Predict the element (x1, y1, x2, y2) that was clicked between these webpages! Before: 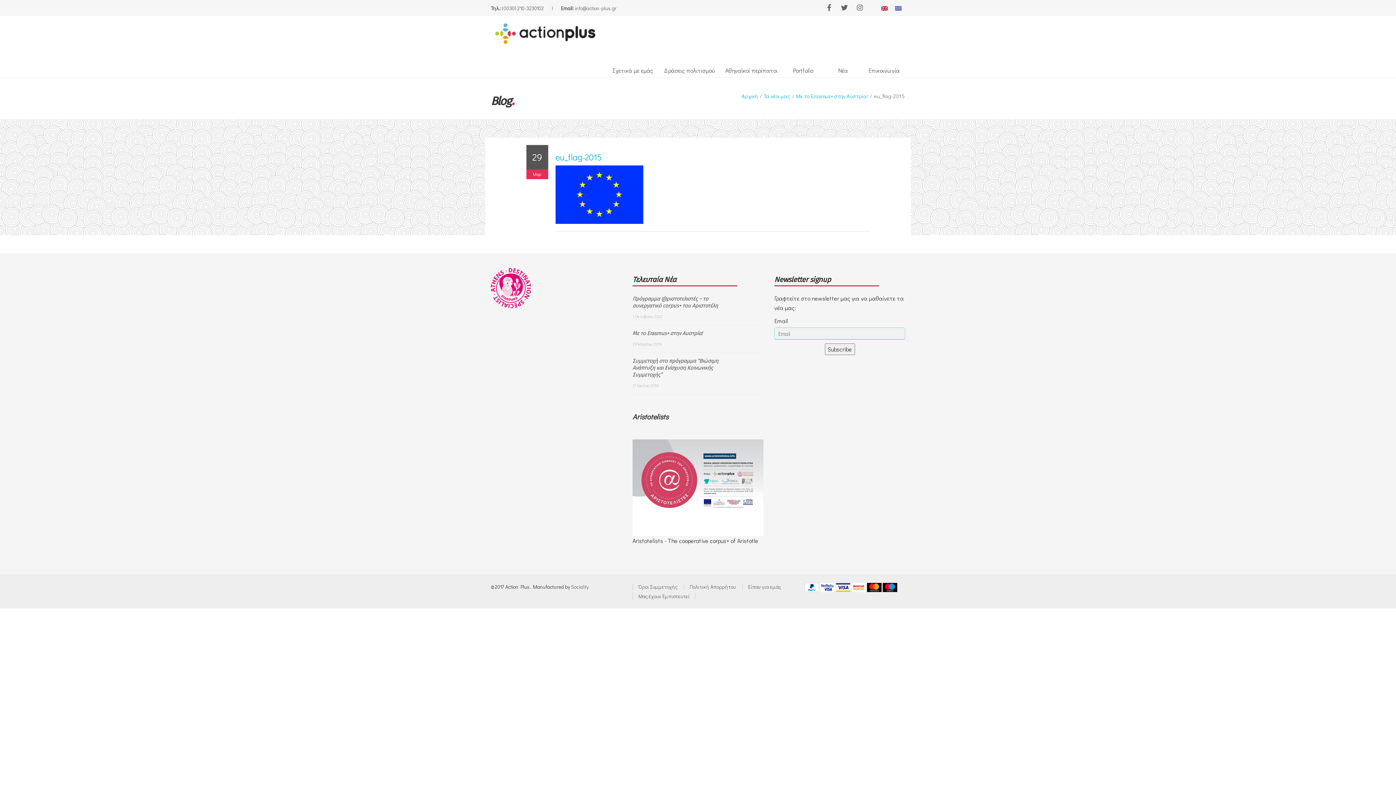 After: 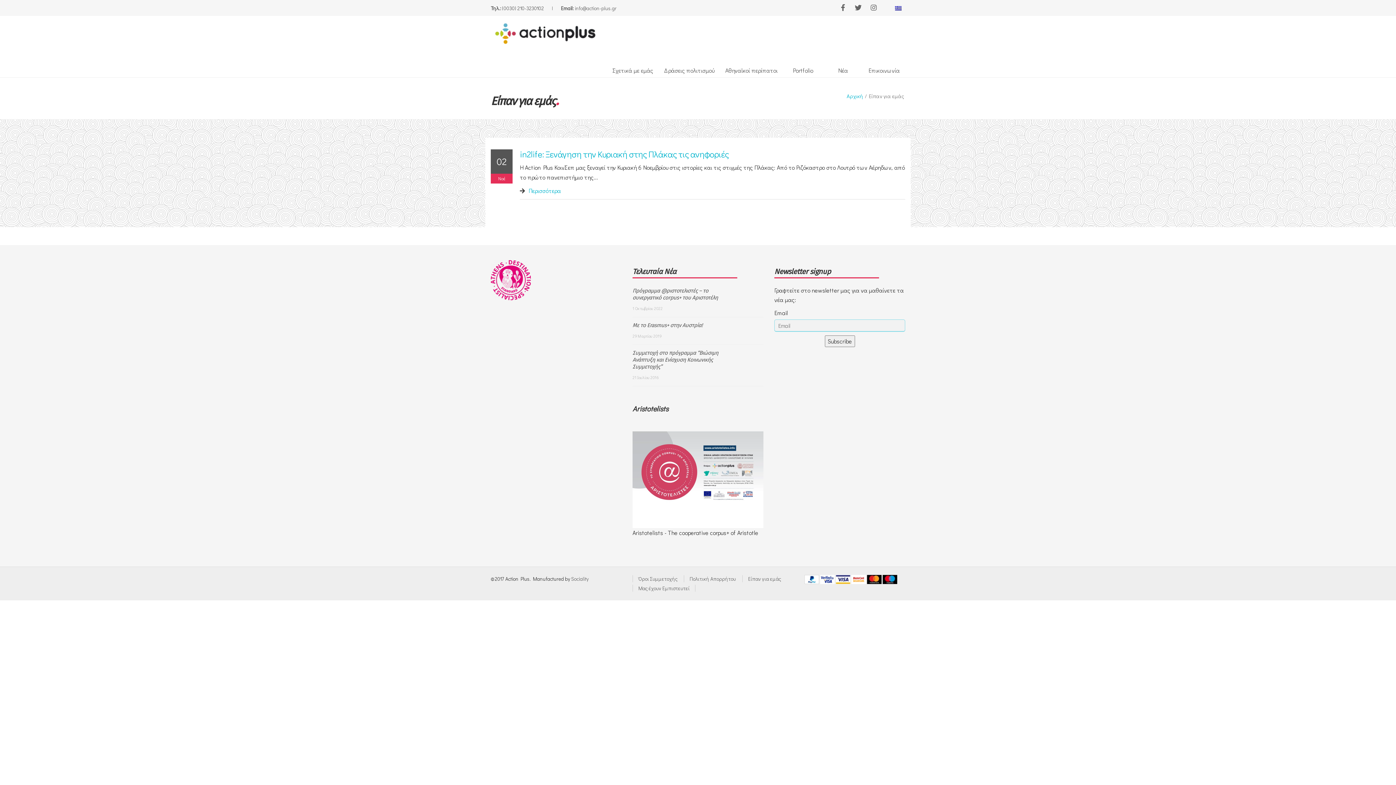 Action: bbox: (748, 583, 781, 590) label: Είπαν για εμάς